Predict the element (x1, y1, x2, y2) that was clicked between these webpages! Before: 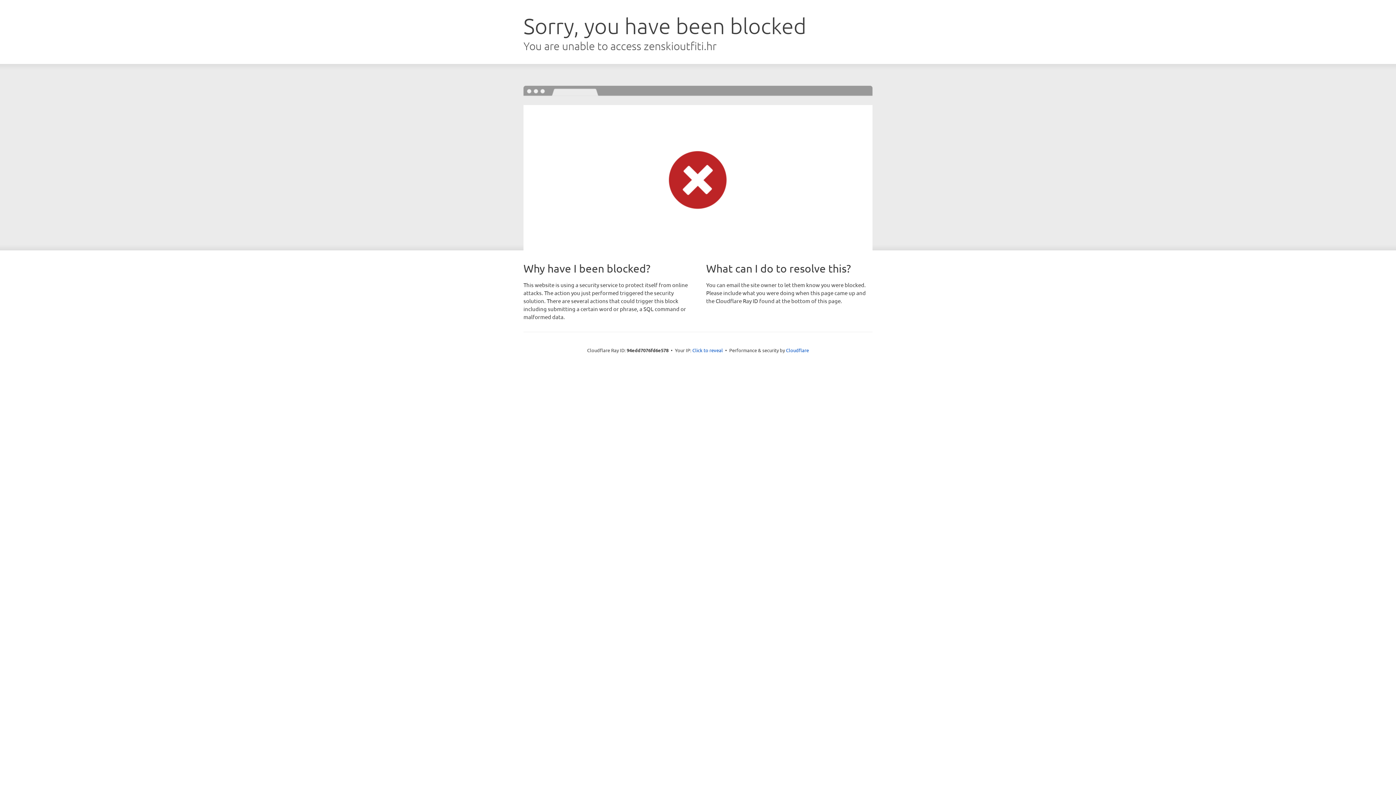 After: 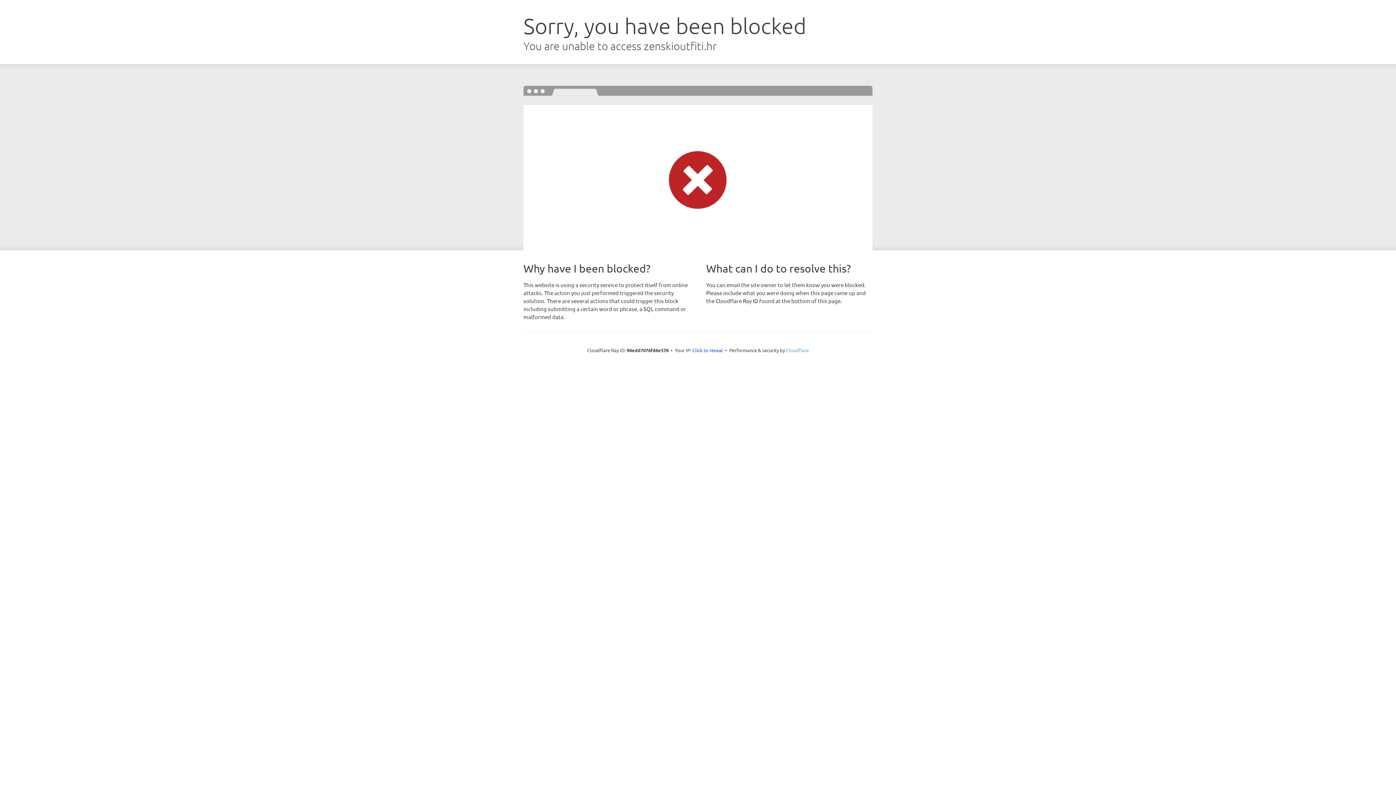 Action: bbox: (786, 347, 809, 353) label: Cloudflare